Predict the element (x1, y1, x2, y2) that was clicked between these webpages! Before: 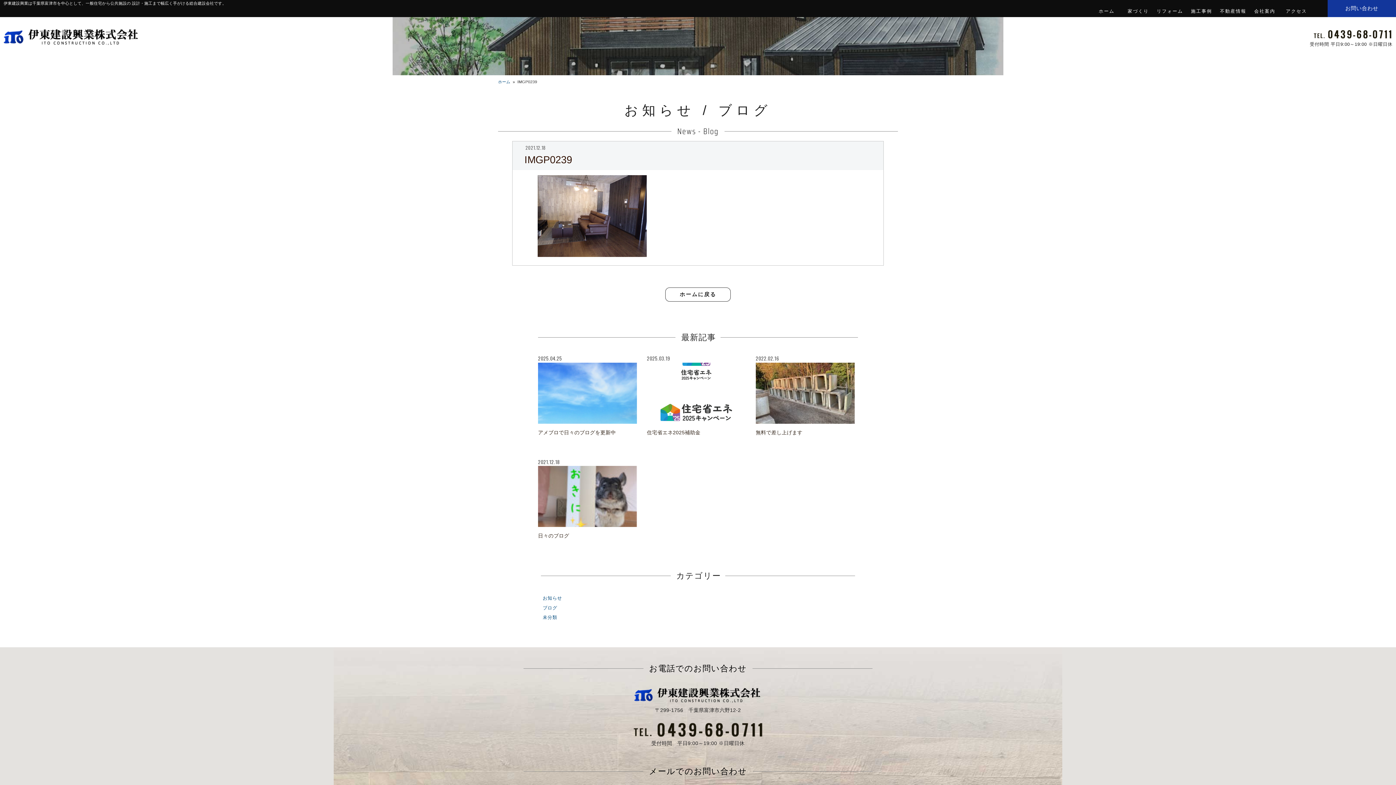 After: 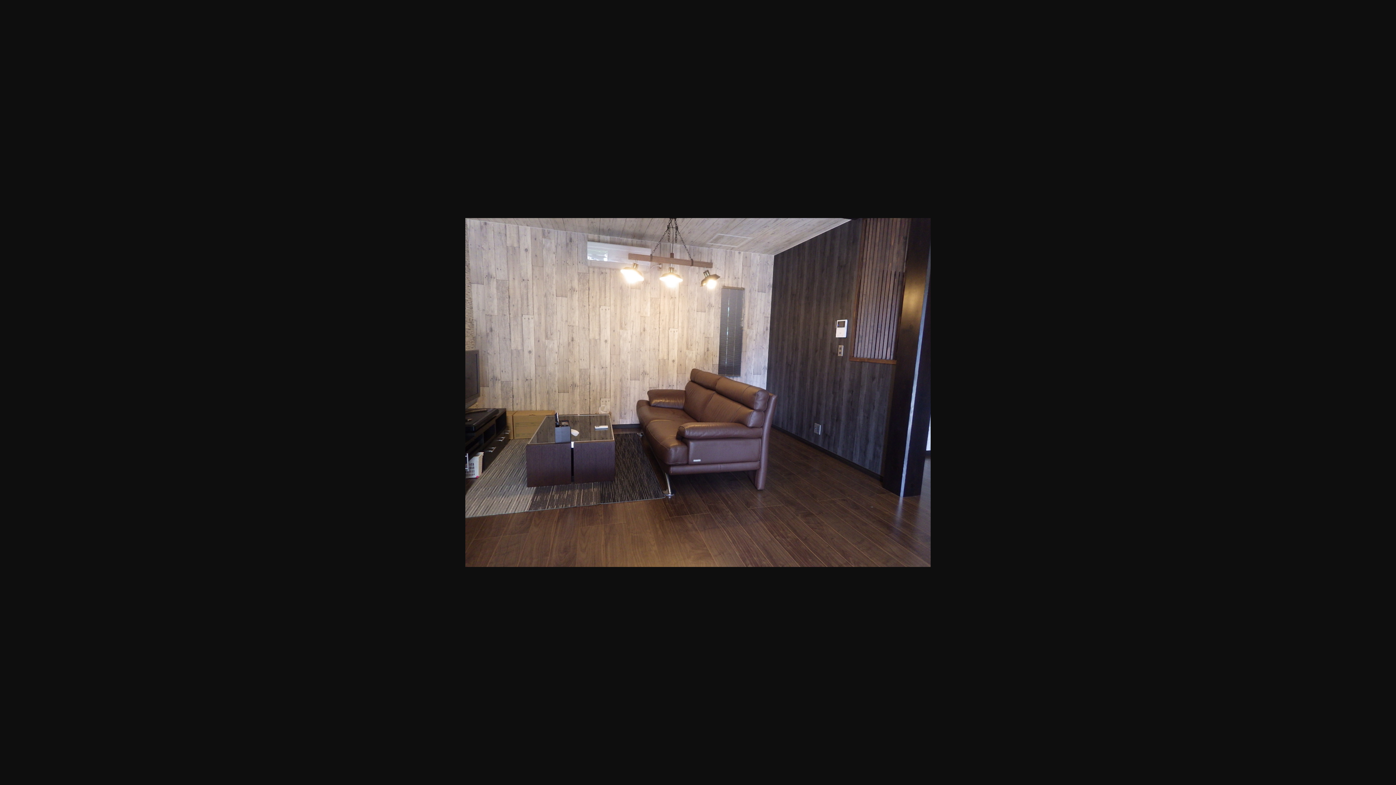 Action: bbox: (537, 252, 647, 258)